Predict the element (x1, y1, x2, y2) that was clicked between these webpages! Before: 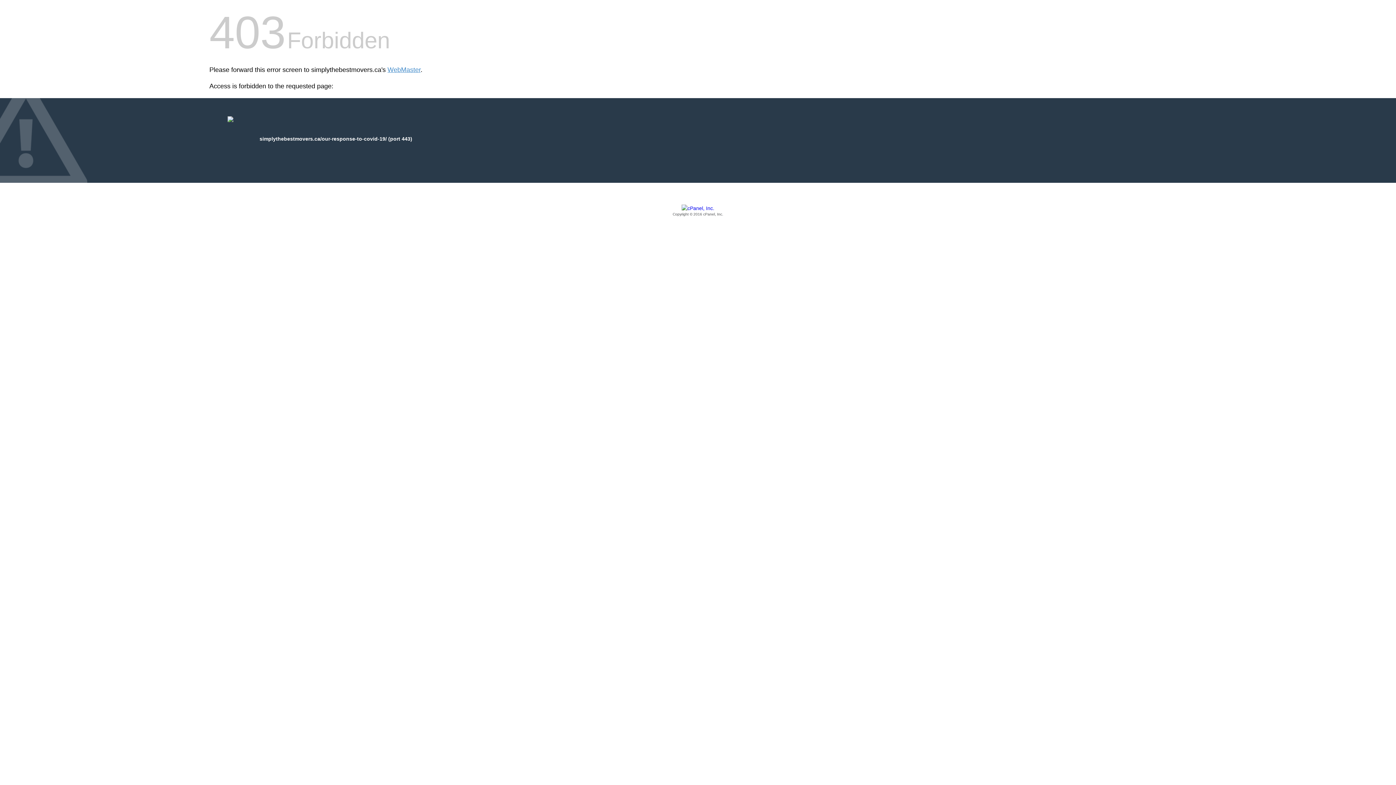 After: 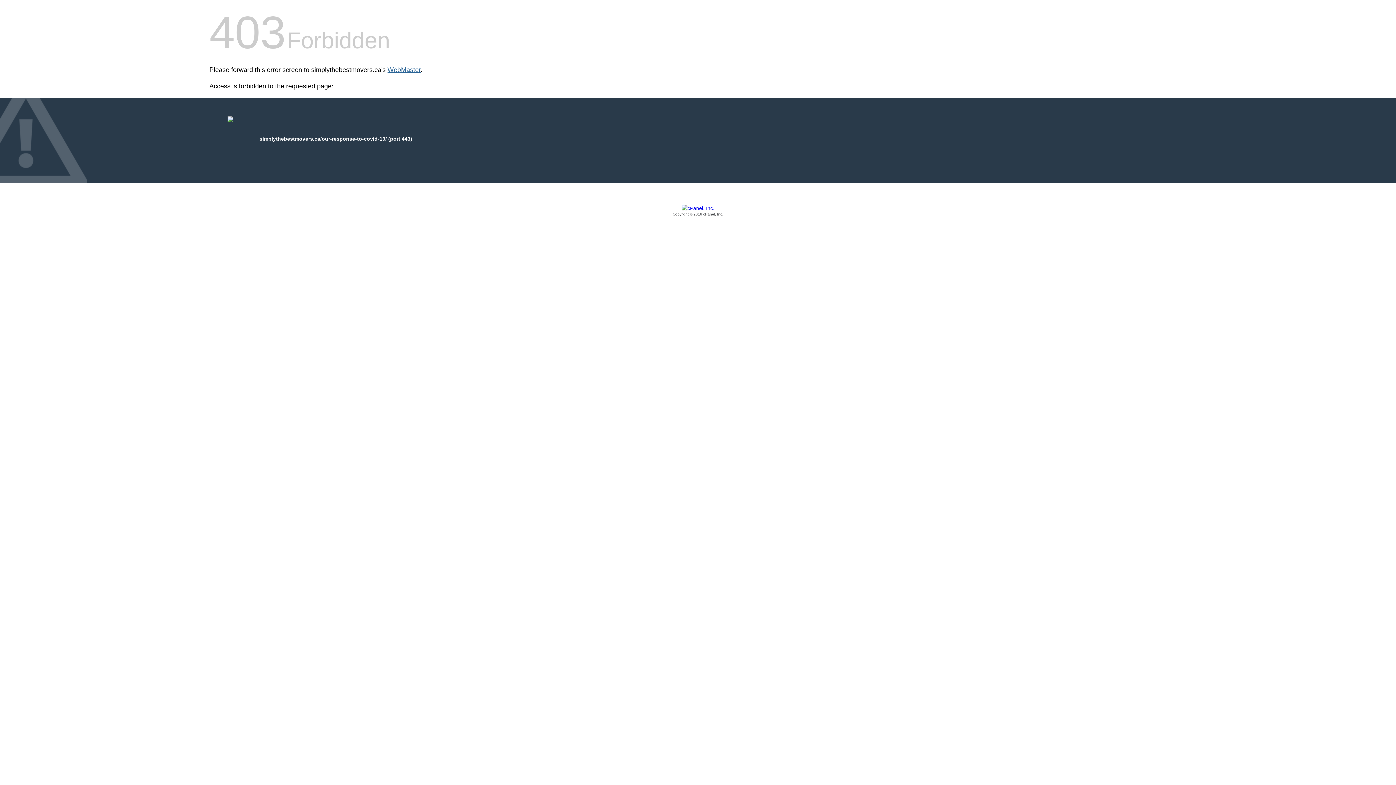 Action: label: WebMaster bbox: (387, 66, 420, 73)